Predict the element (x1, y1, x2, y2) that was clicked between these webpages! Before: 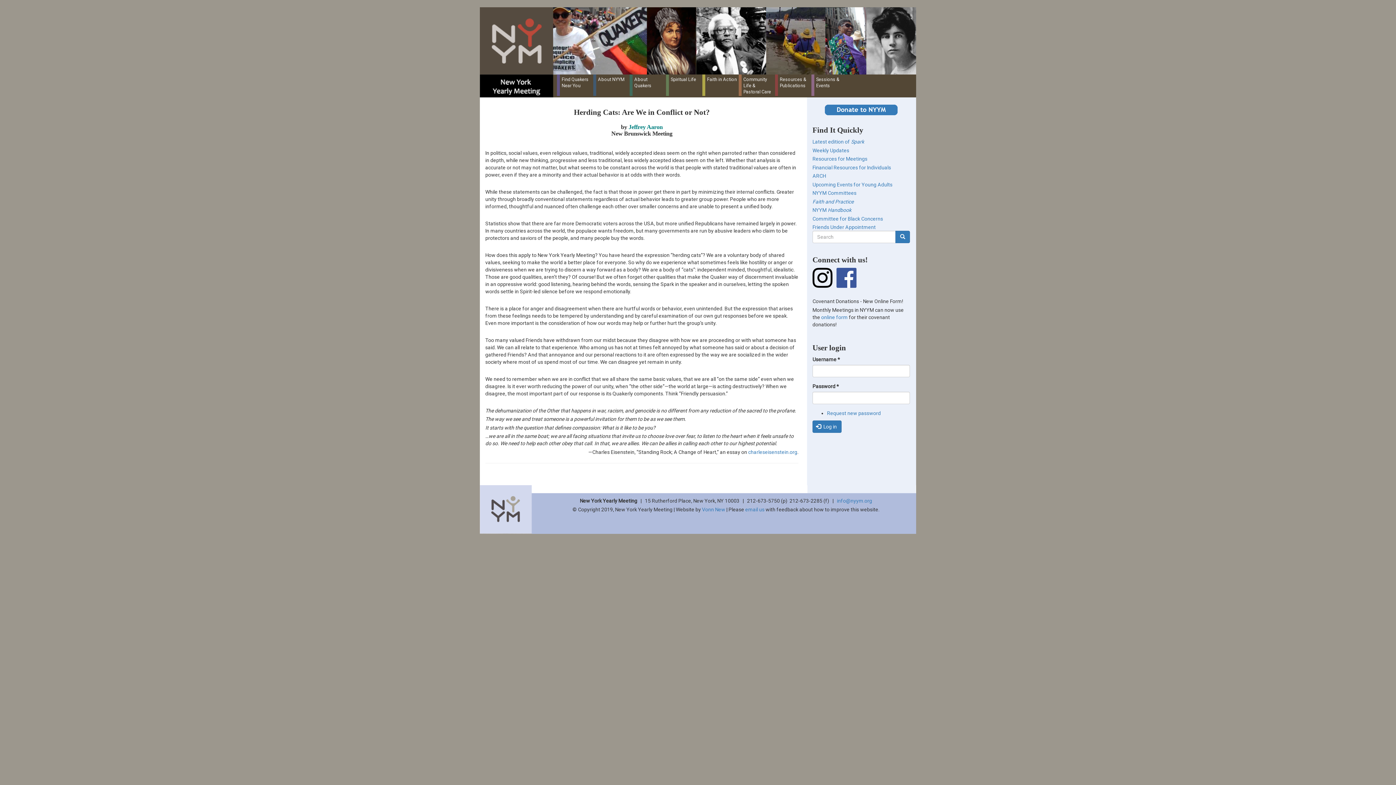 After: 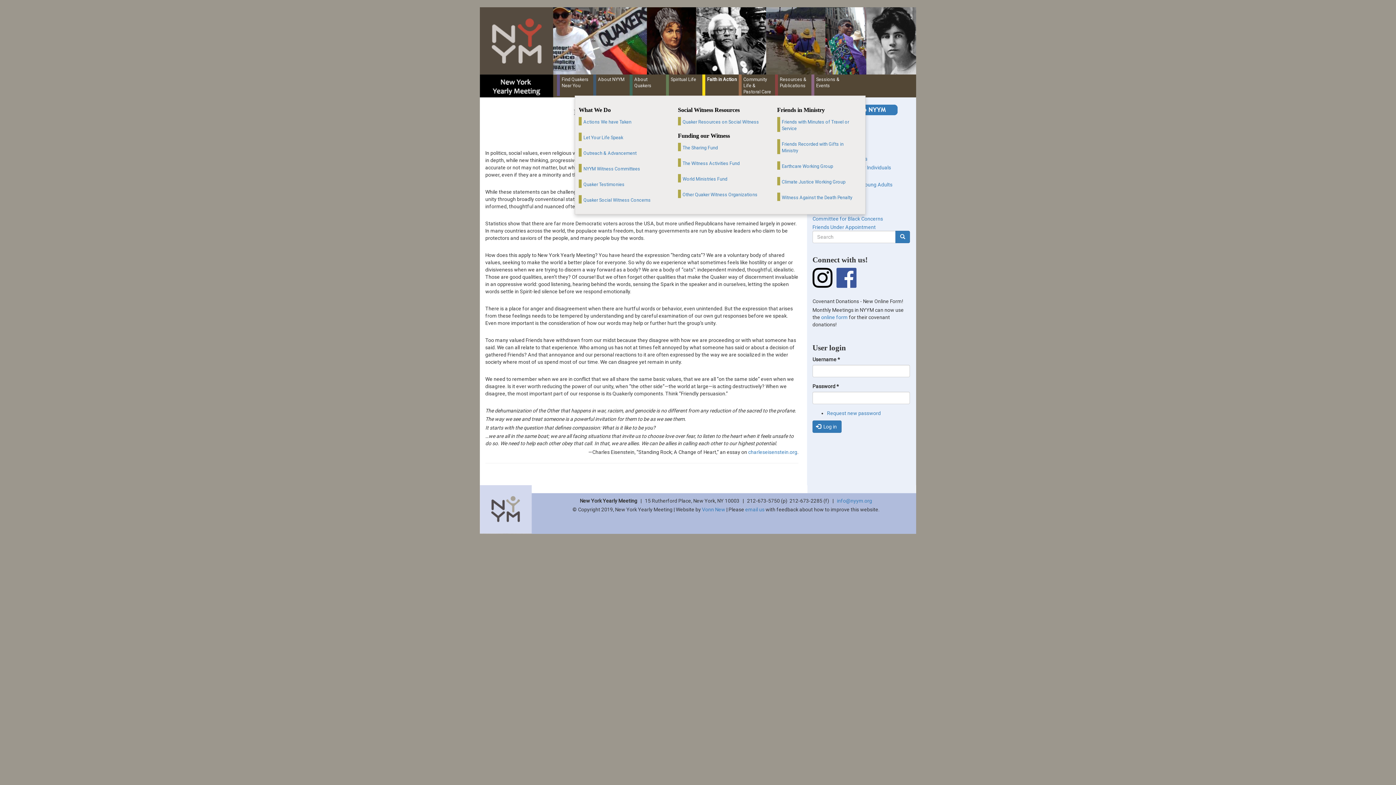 Action: label: Faith in Action bbox: (702, 74, 738, 96)